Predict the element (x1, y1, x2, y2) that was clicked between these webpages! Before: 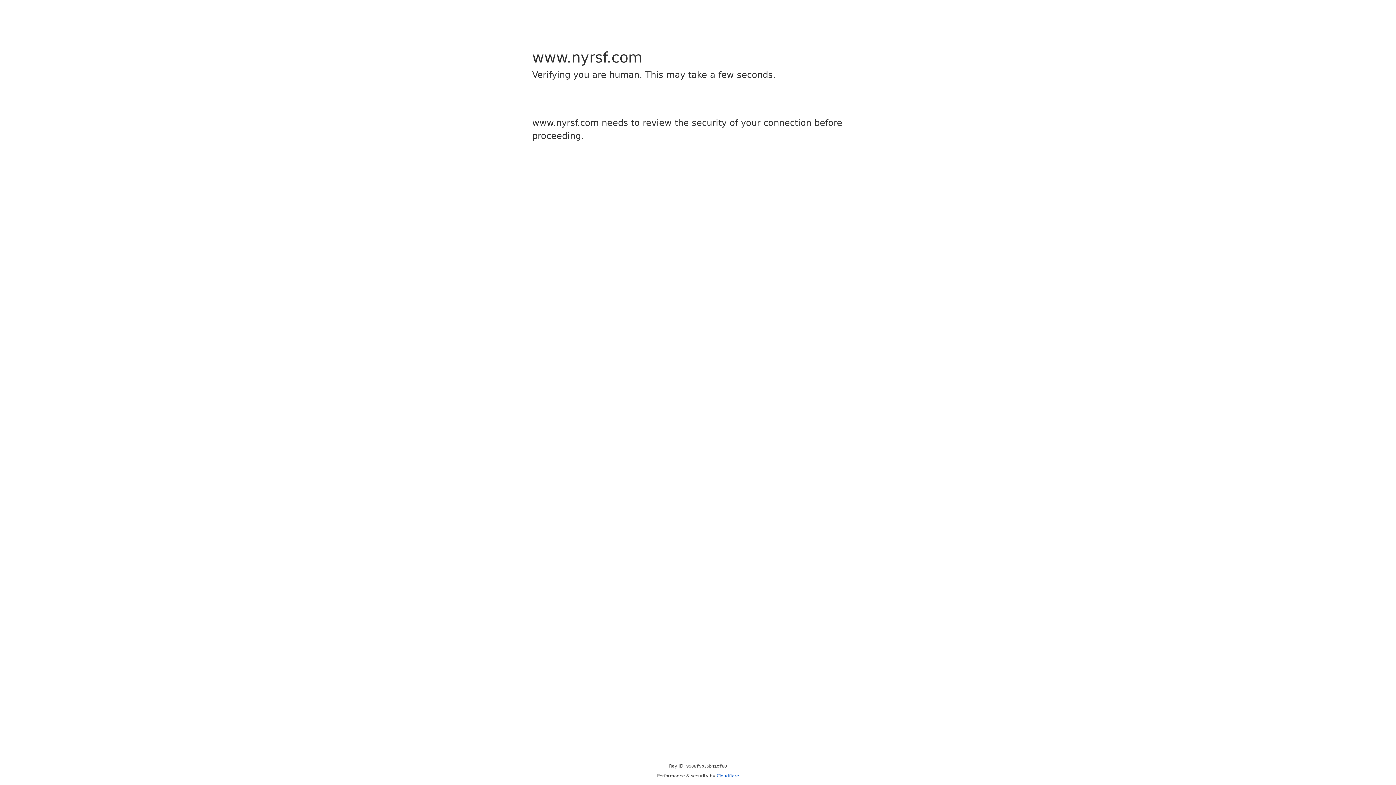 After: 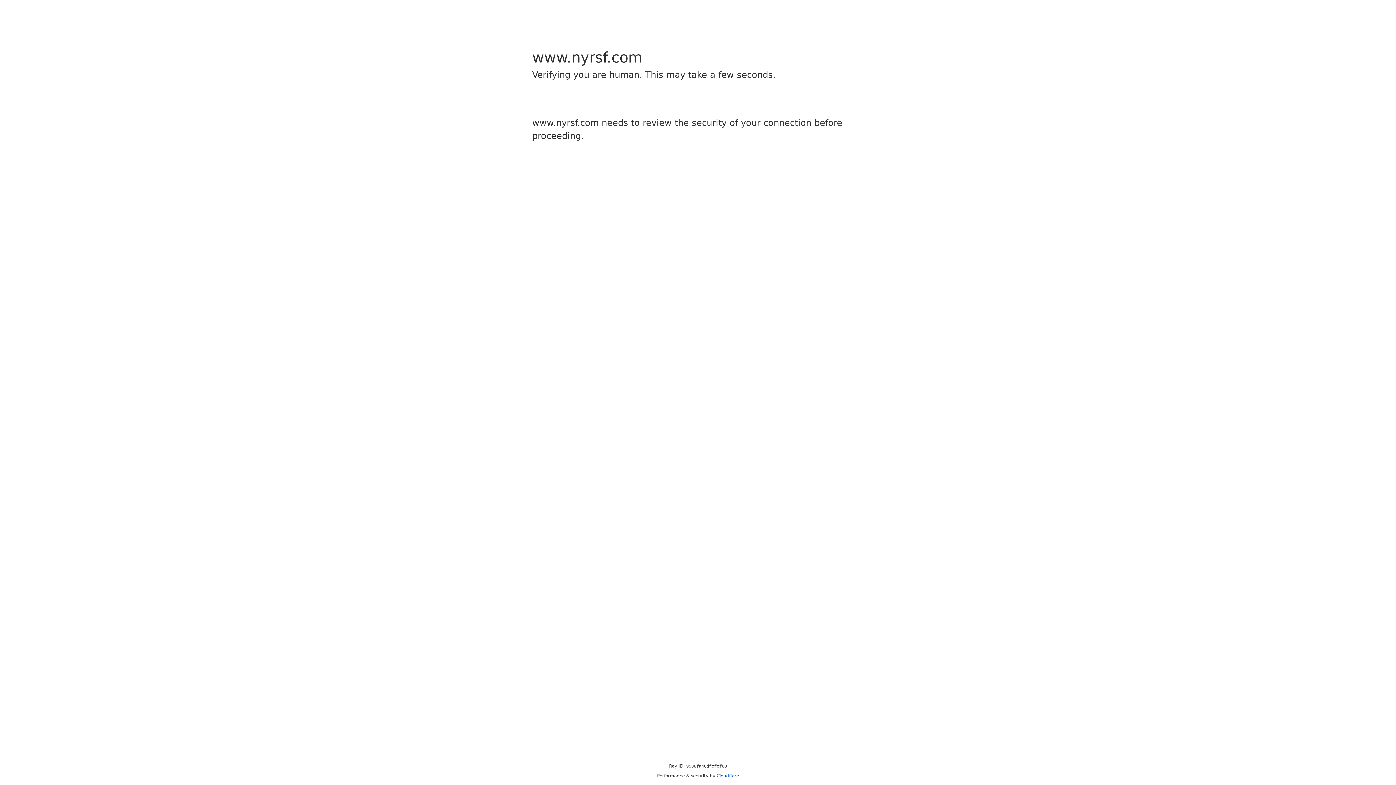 Action: bbox: (716, 773, 739, 778) label: Cloudflare